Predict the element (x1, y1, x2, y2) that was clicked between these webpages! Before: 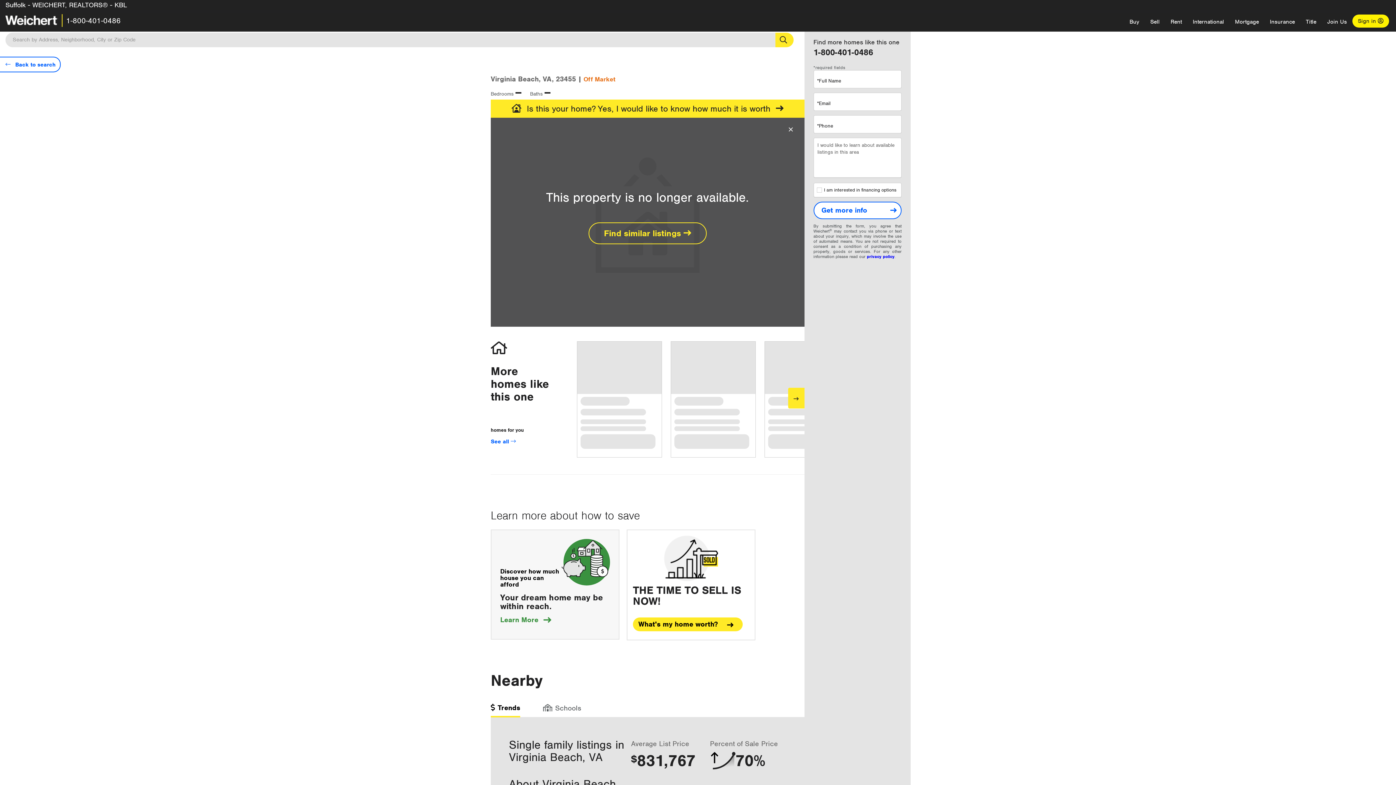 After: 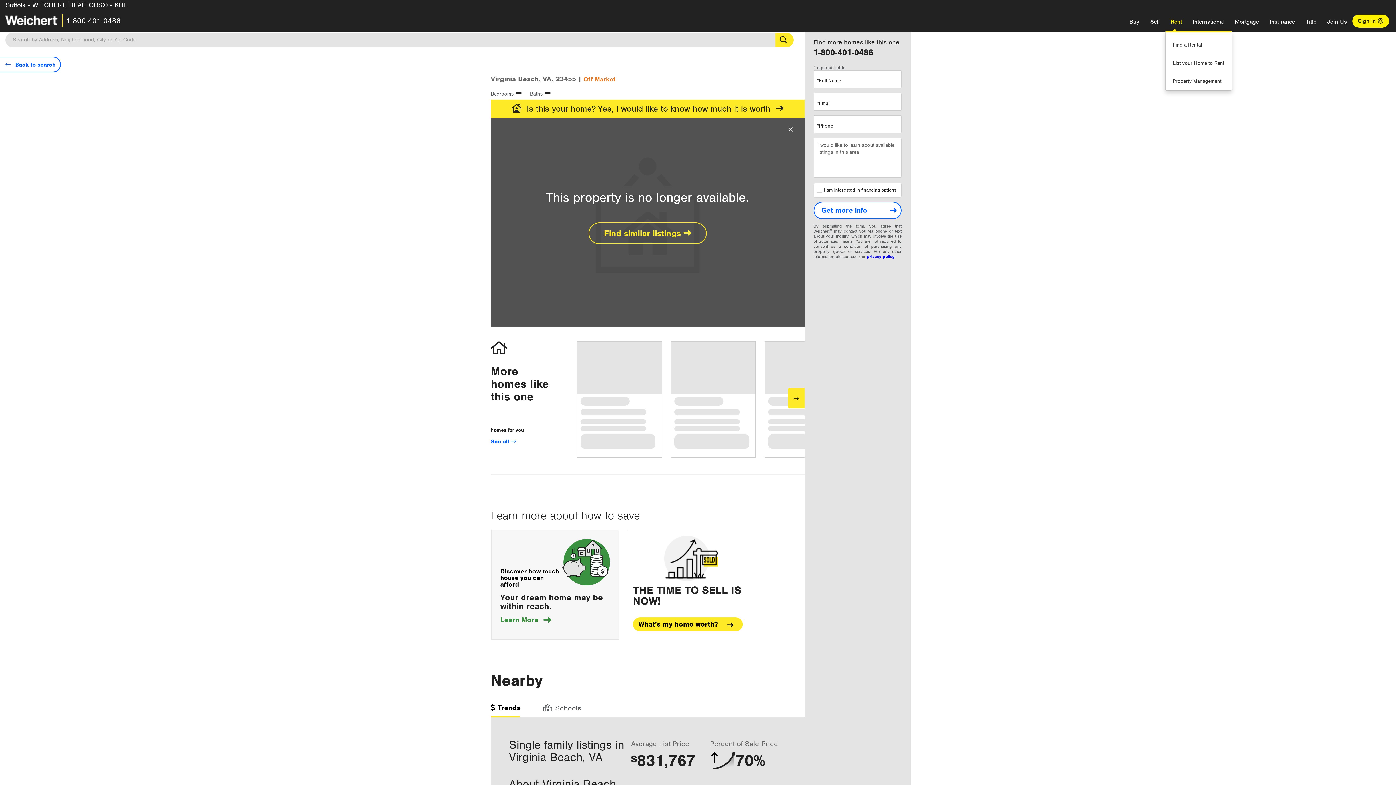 Action: bbox: (1165, 12, 1187, 30) label: Rent